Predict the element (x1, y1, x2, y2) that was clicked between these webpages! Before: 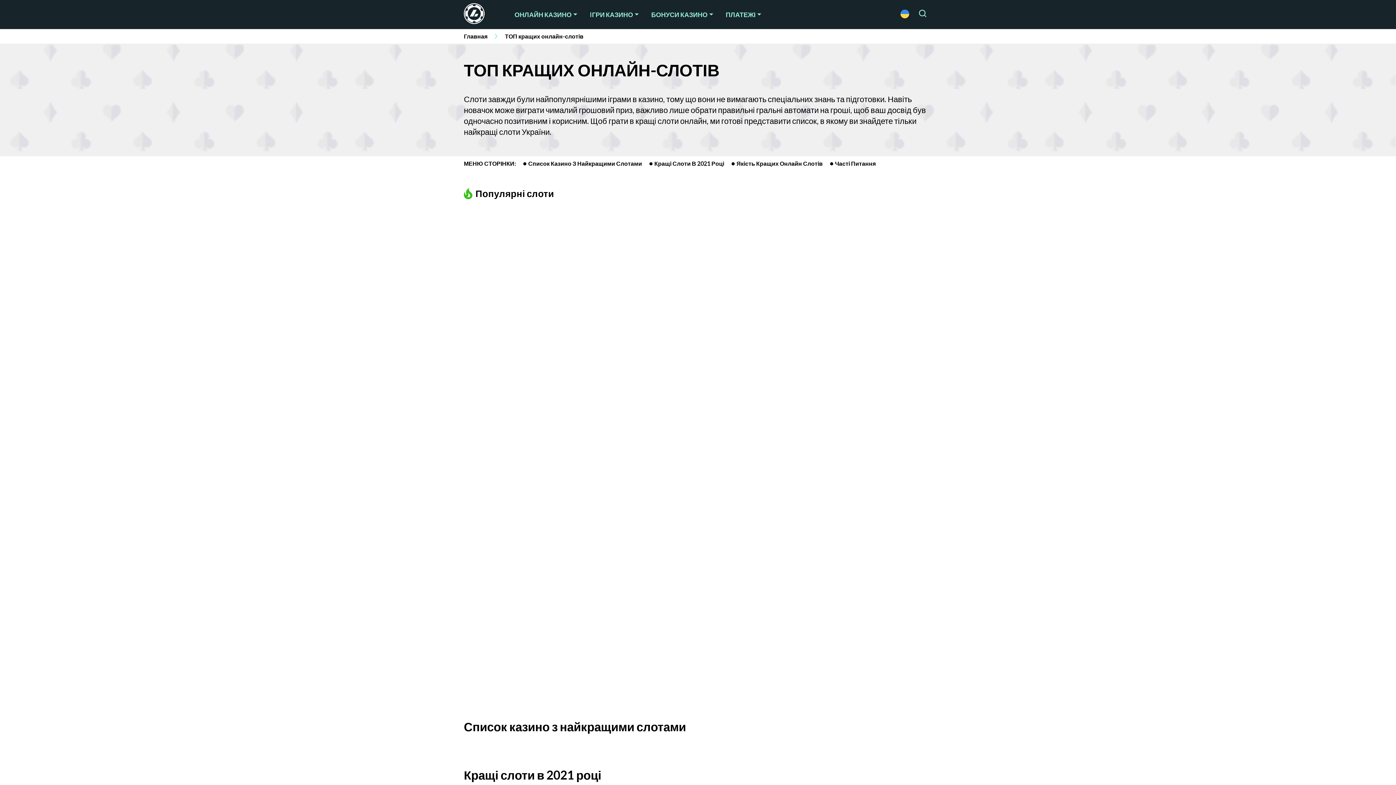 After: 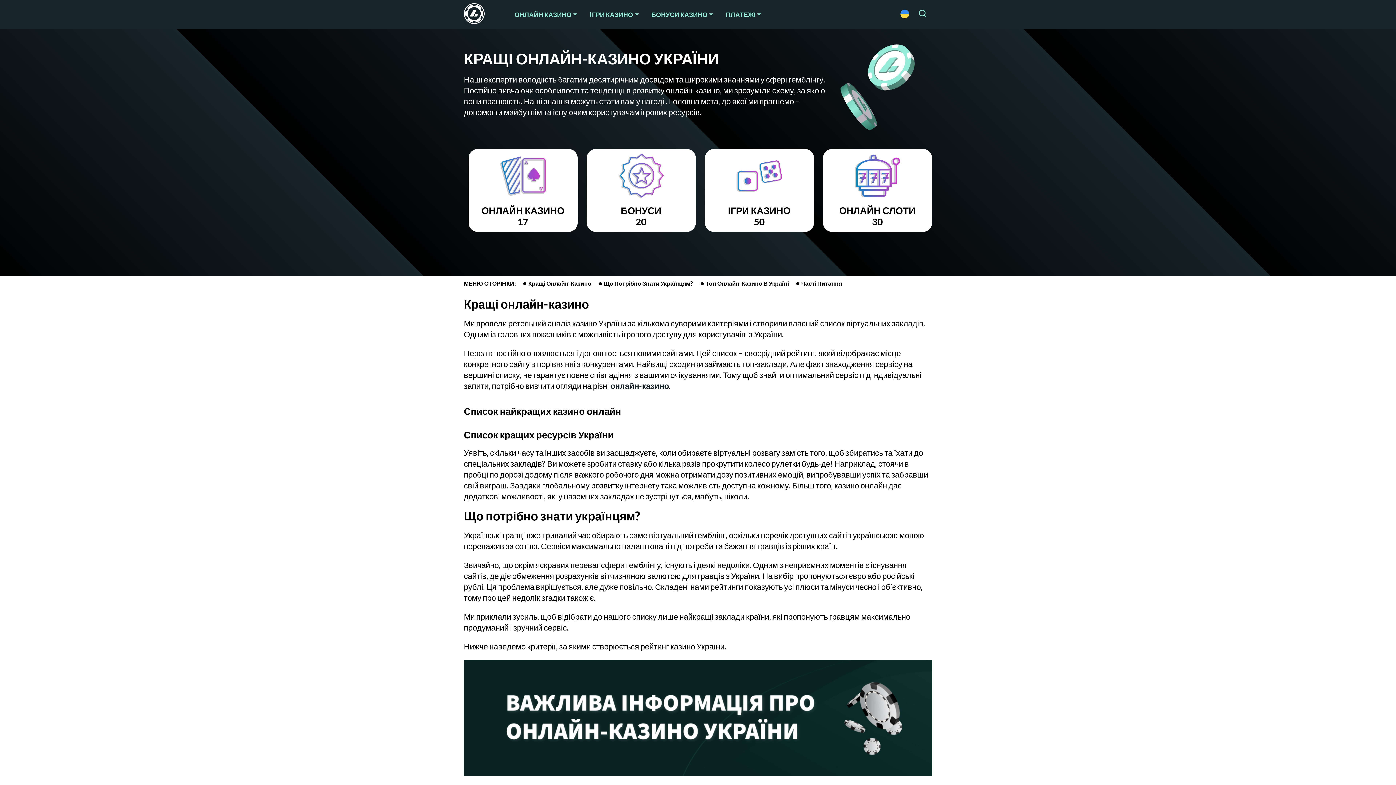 Action: label: Главная bbox: (464, 32, 487, 39)